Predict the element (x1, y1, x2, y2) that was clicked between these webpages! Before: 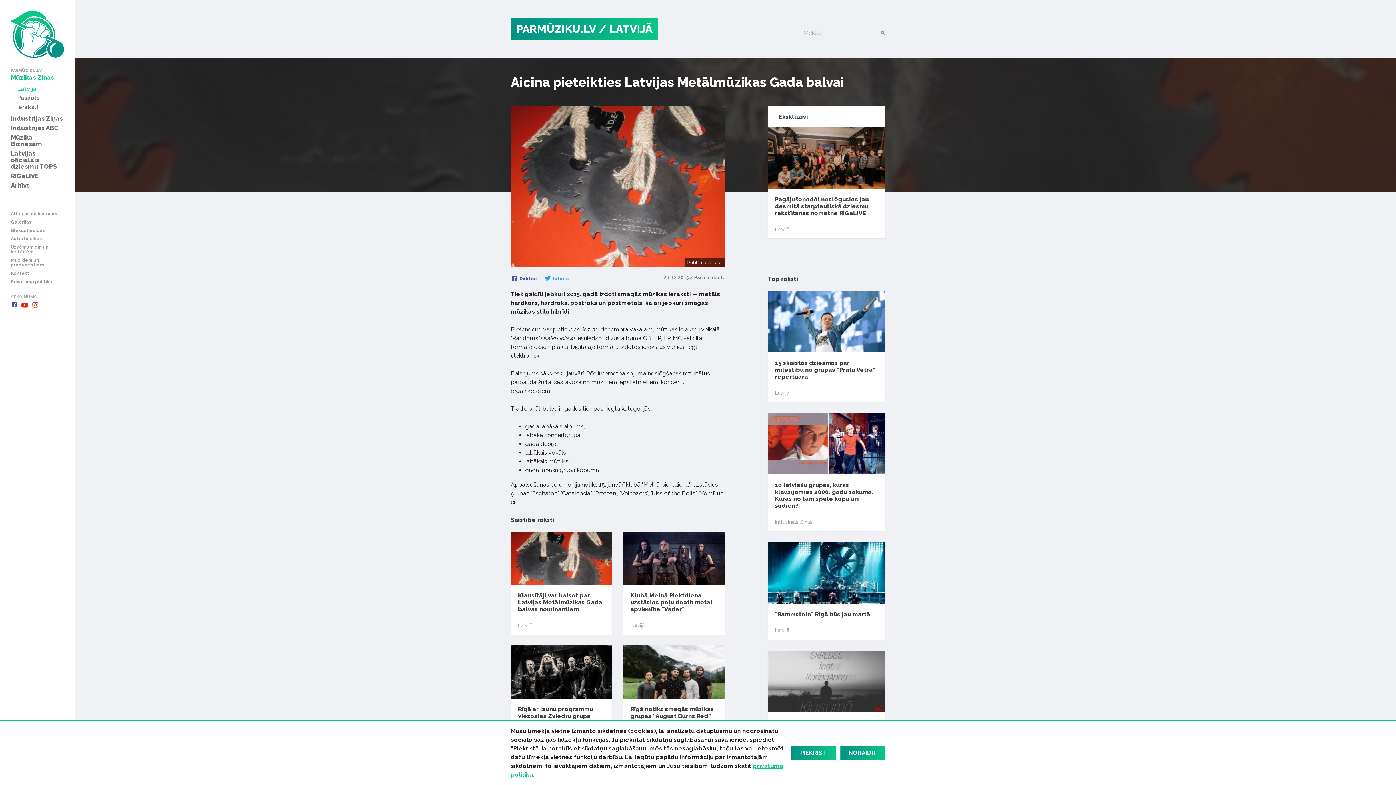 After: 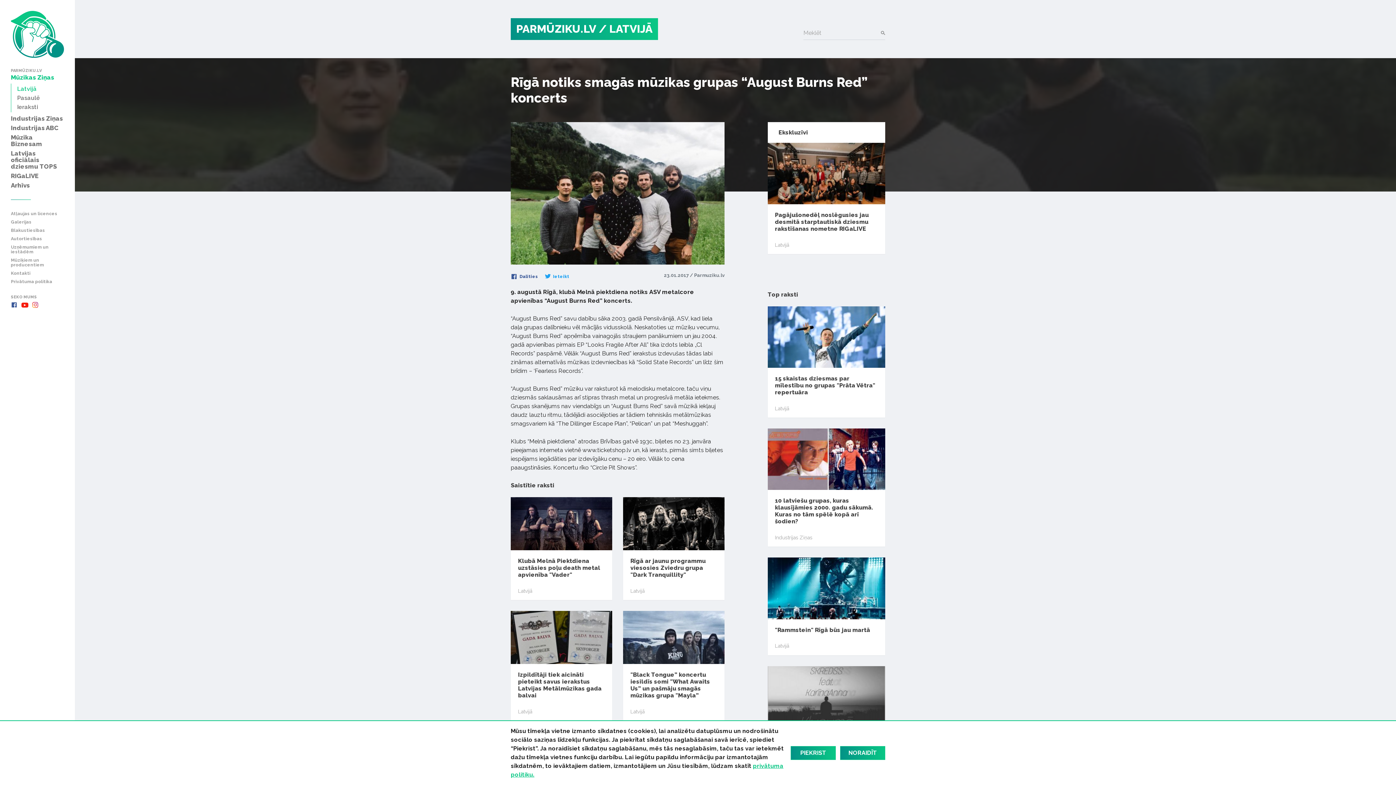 Action: bbox: (623, 645, 724, 699)